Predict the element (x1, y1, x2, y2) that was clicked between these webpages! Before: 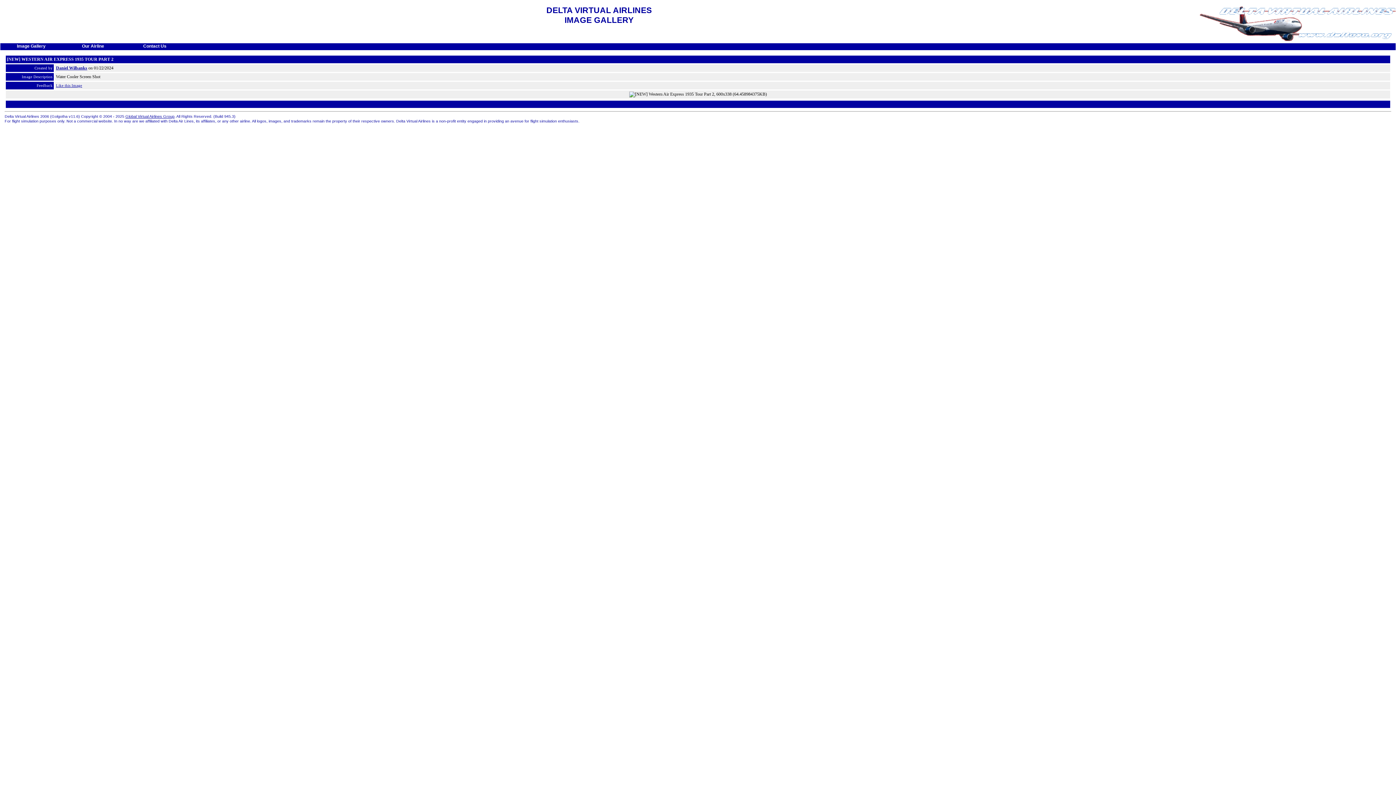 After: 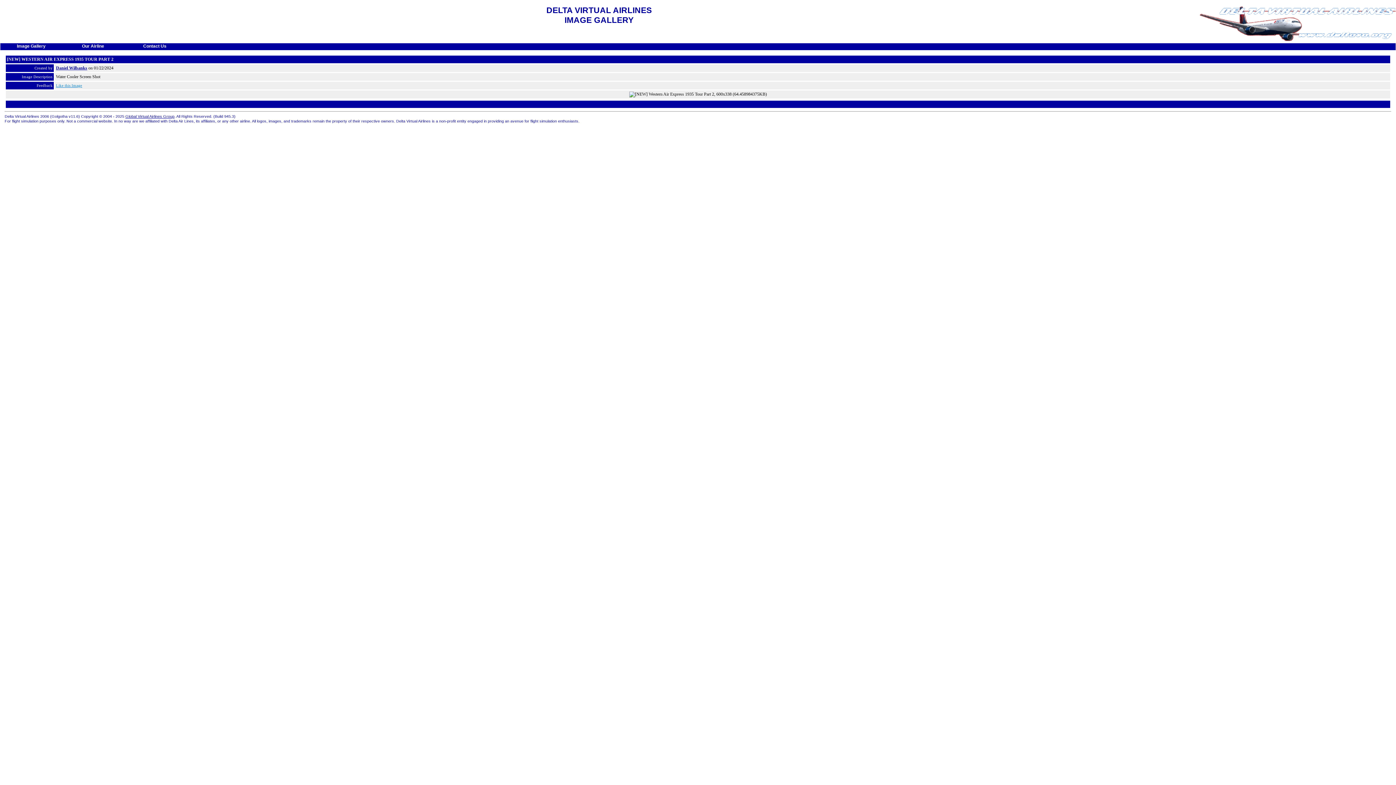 Action: bbox: (56, 83, 82, 87) label: Like this Image